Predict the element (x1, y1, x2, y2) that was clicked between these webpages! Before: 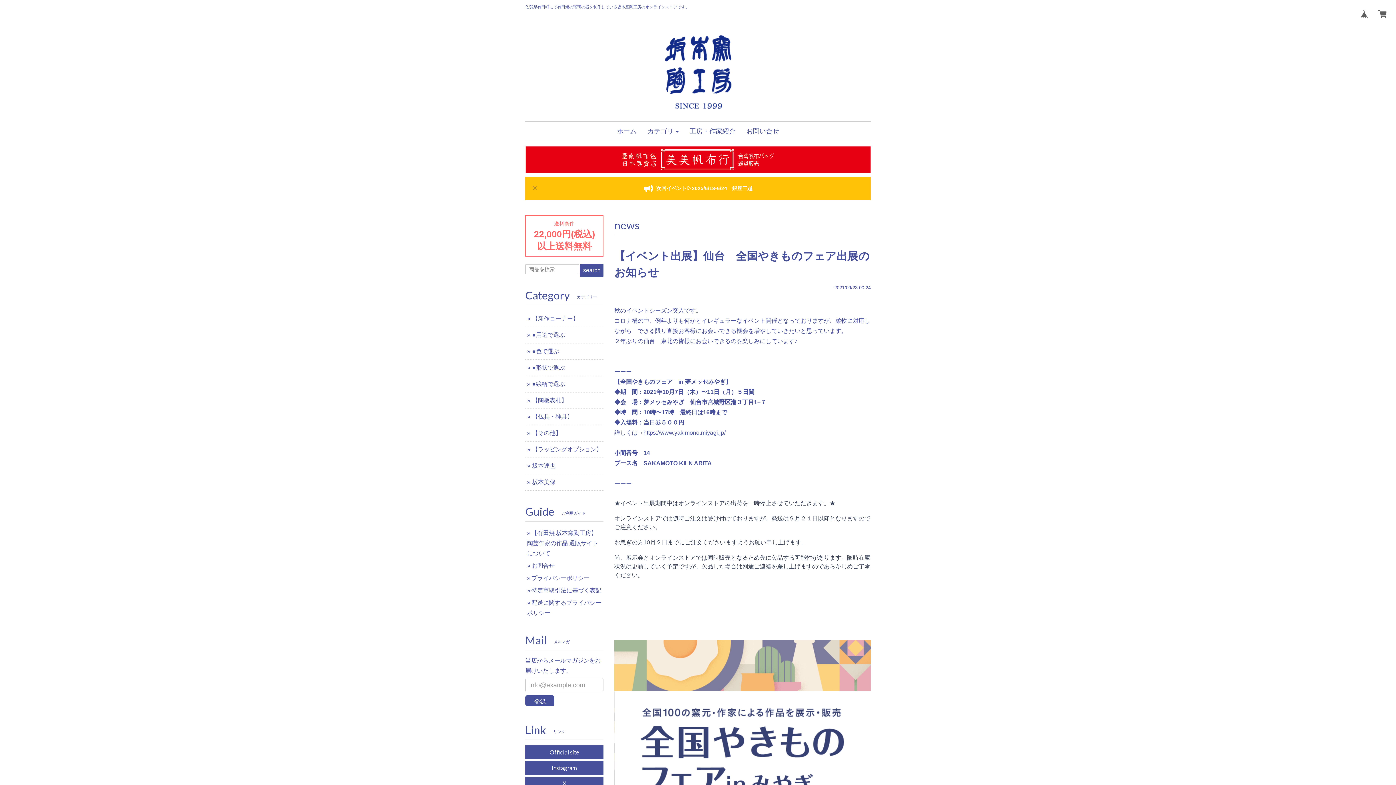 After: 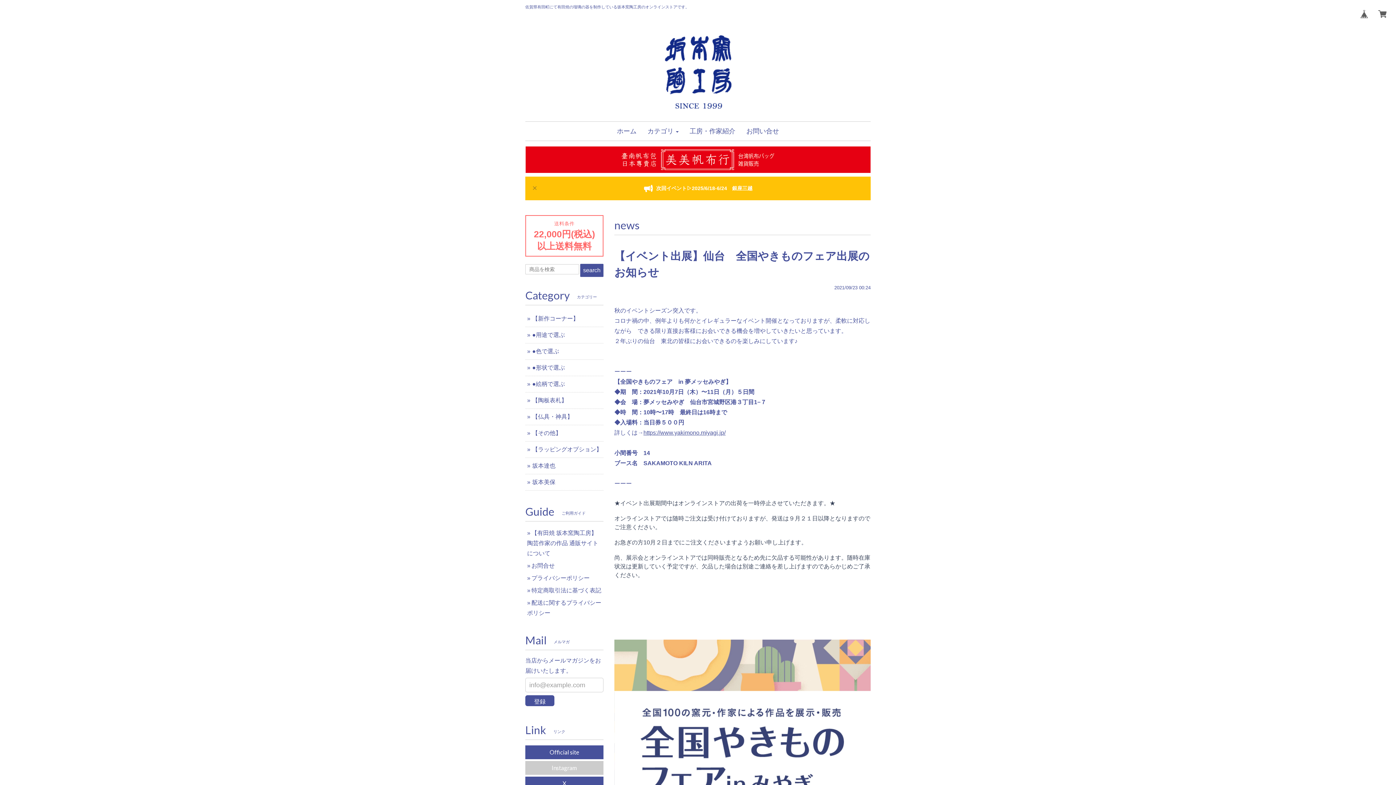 Action: bbox: (525, 761, 603, 775) label: Instagram